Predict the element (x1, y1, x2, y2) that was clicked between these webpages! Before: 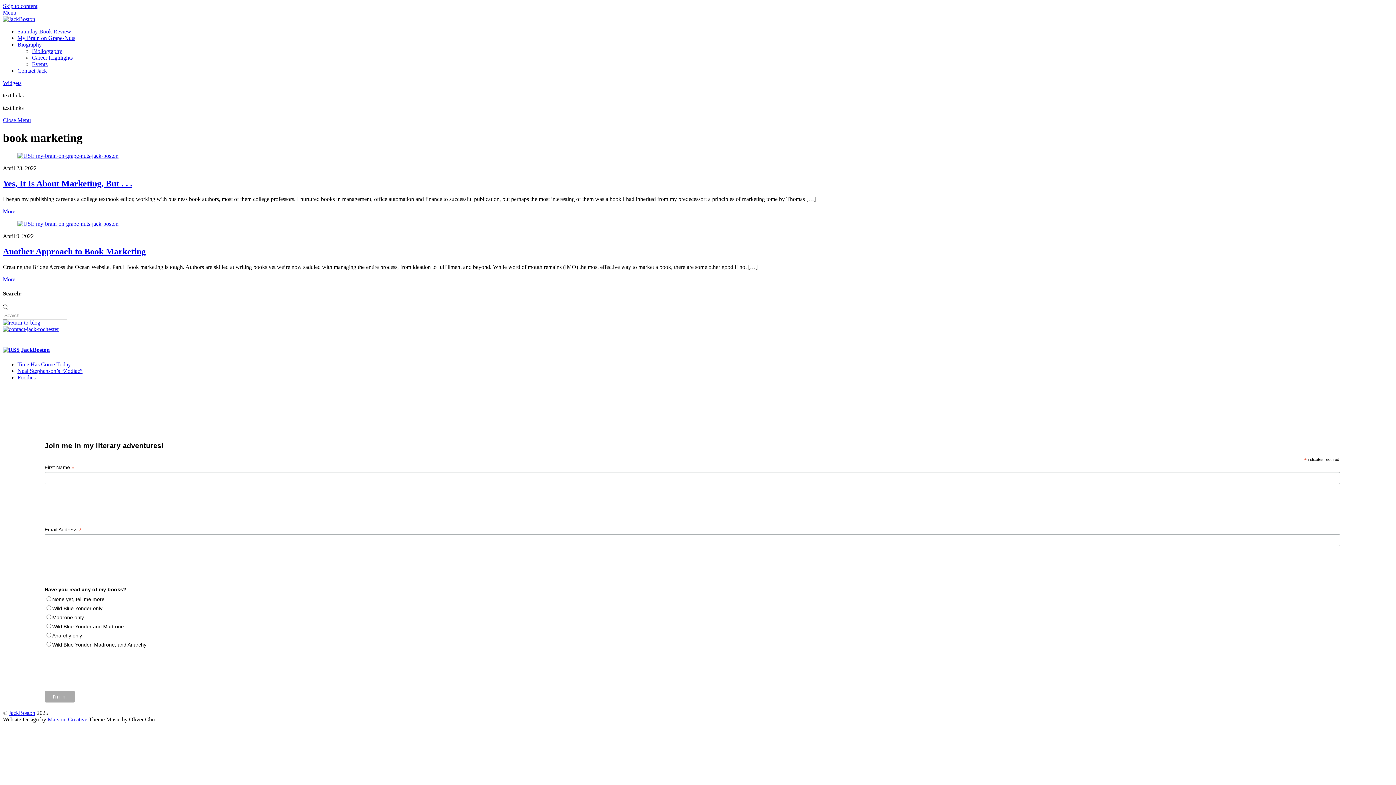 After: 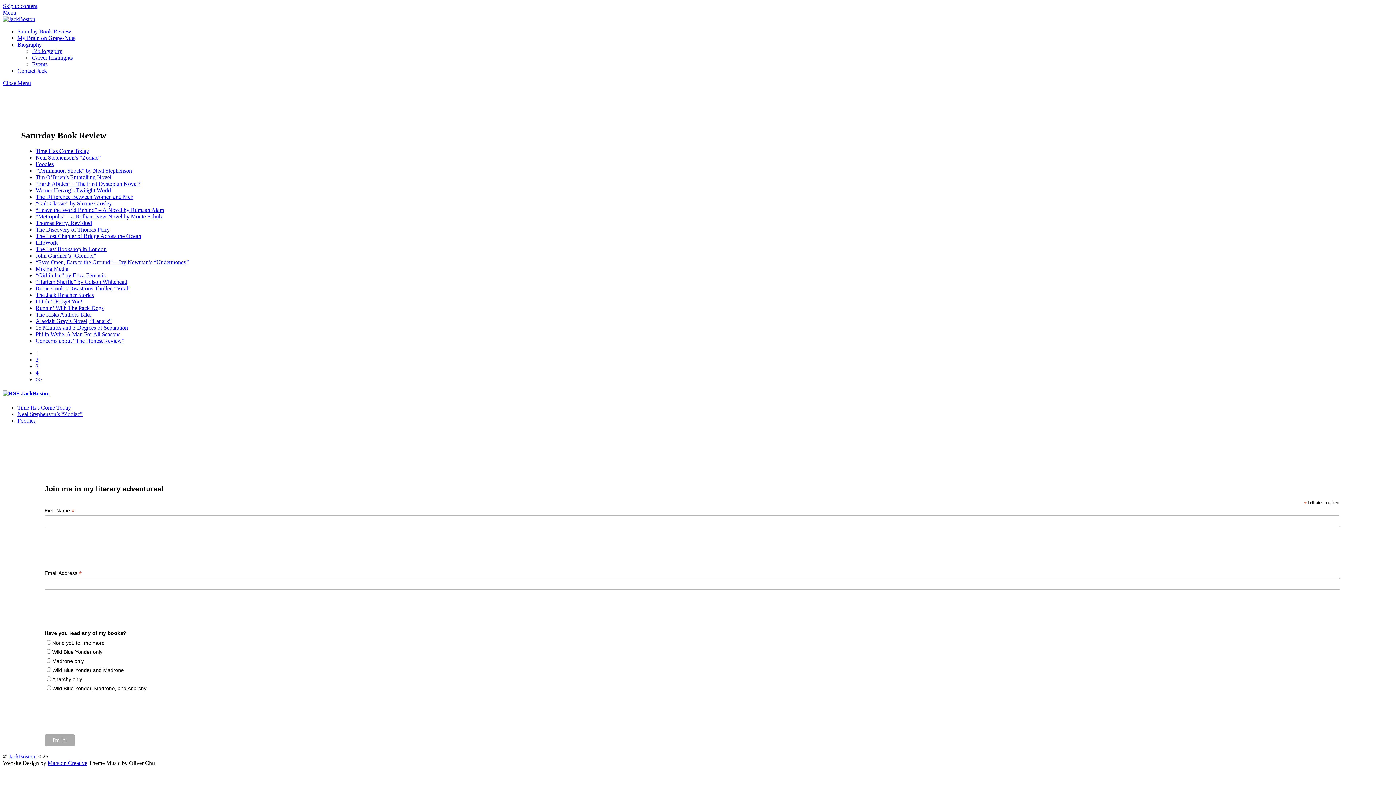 Action: bbox: (17, 28, 71, 34) label: Saturday Book Review